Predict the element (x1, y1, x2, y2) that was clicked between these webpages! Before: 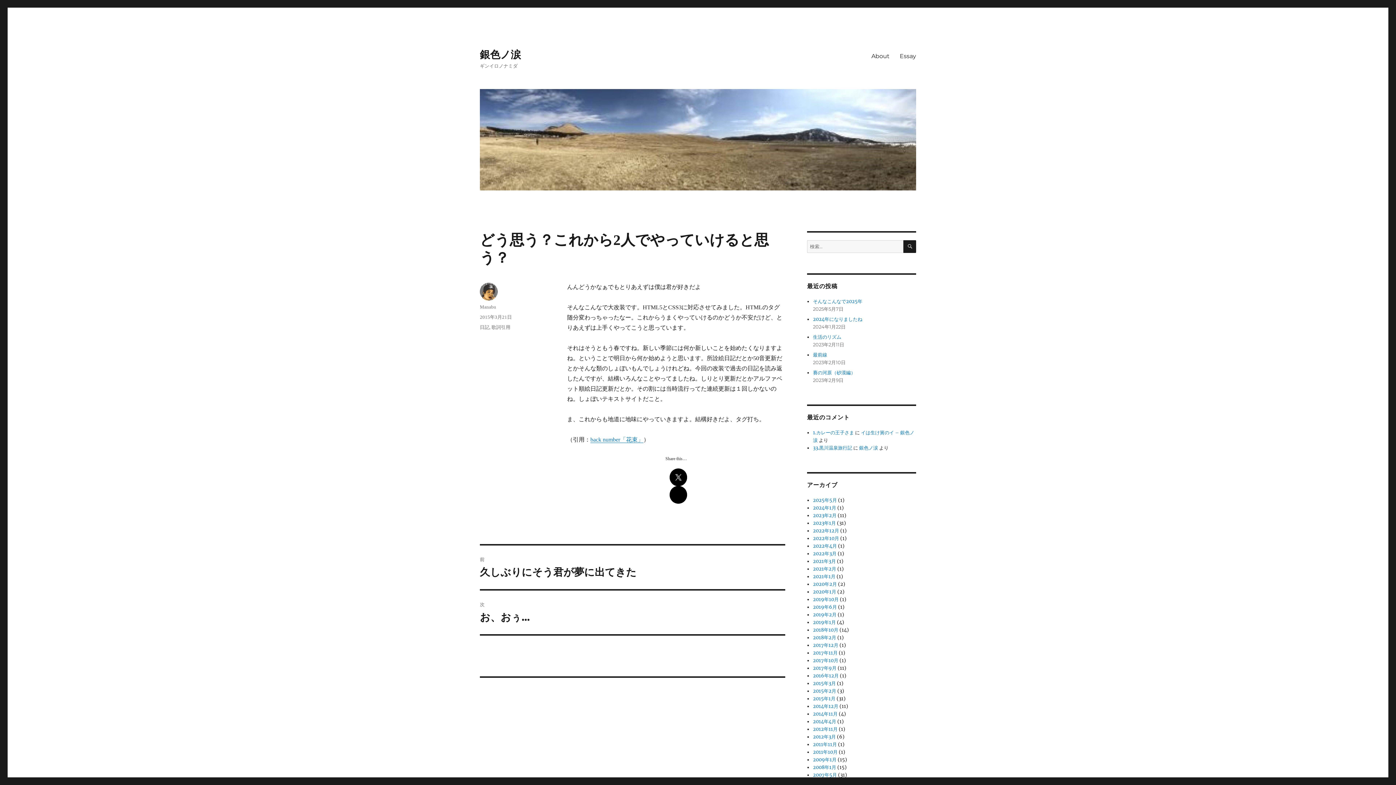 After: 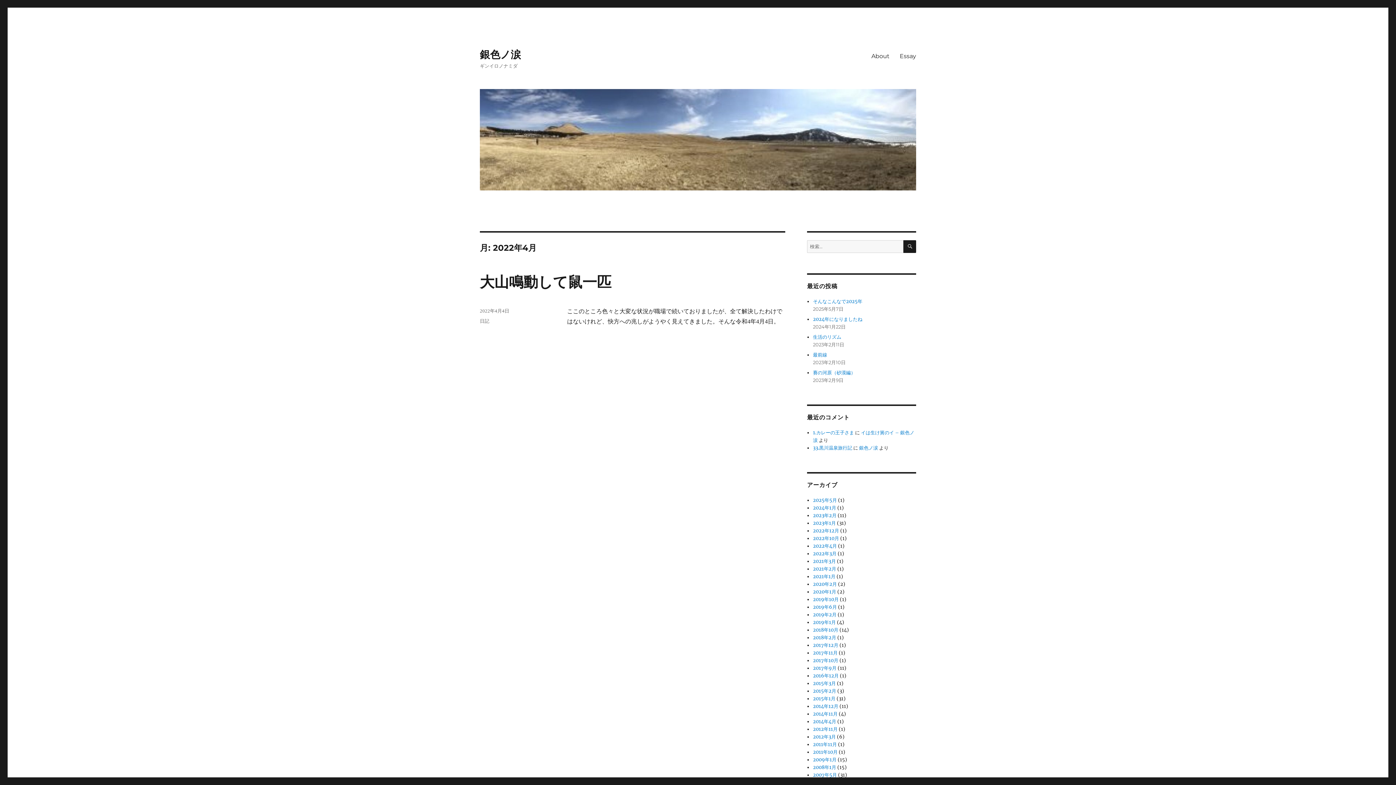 Action: label: 2022年4月 bbox: (813, 543, 837, 549)